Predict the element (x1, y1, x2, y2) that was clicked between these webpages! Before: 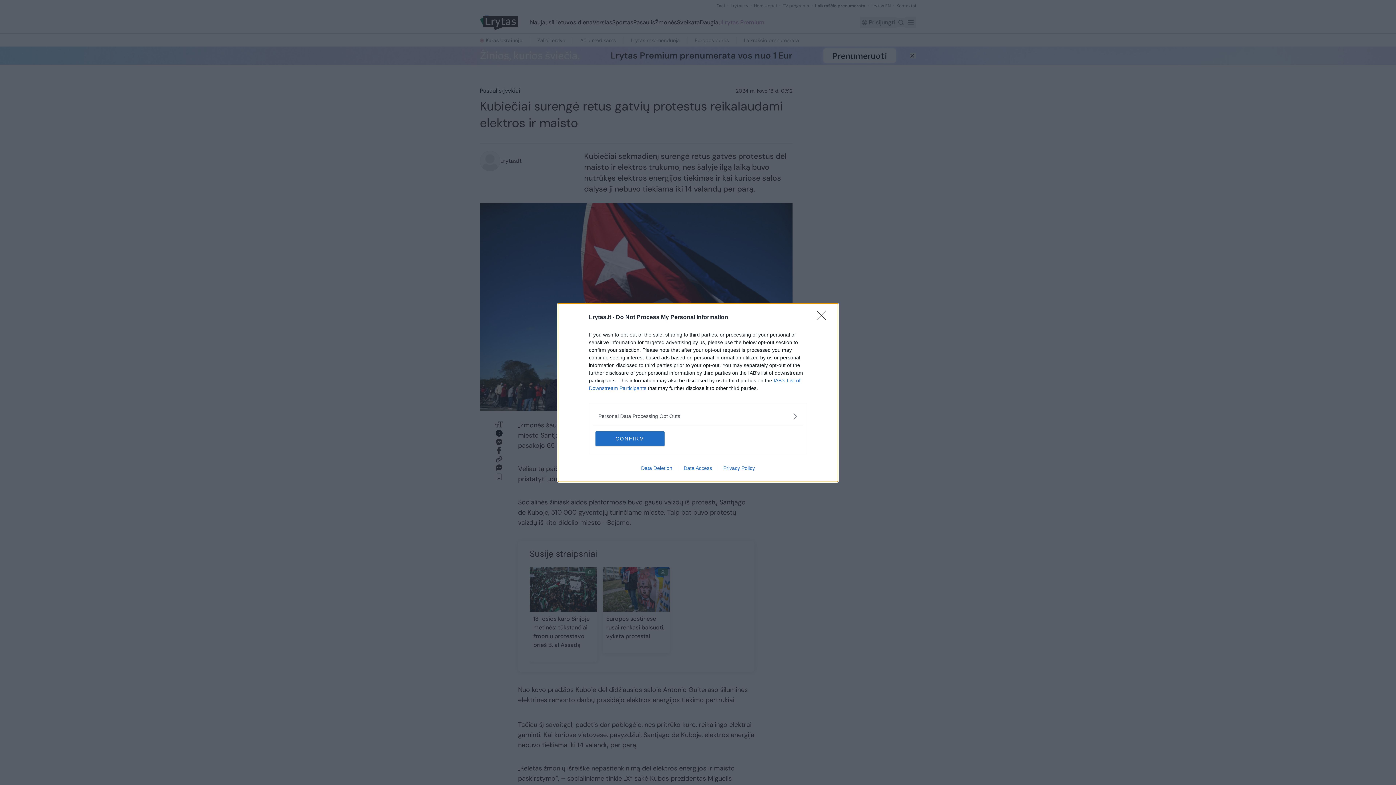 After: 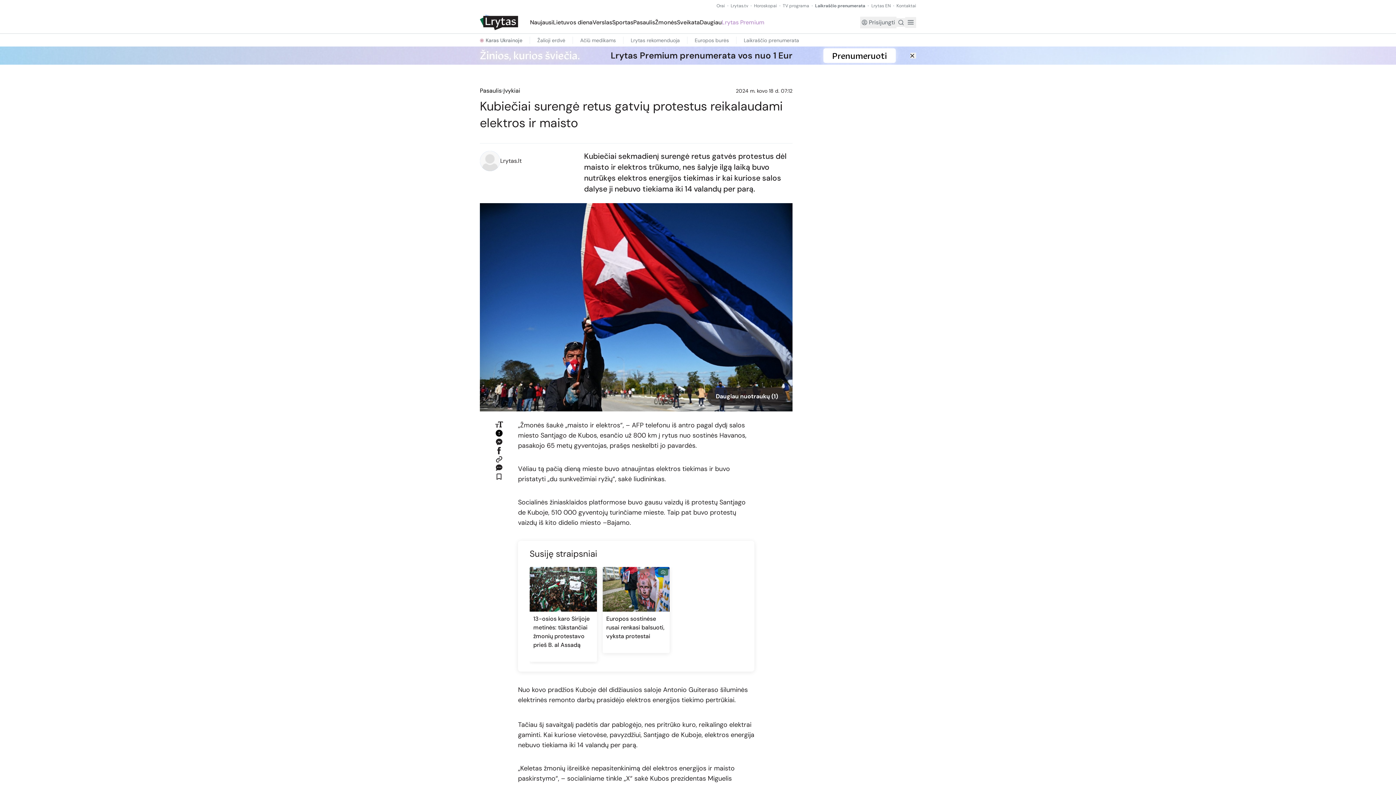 Action: label: Close bbox: (817, 310, 830, 324)